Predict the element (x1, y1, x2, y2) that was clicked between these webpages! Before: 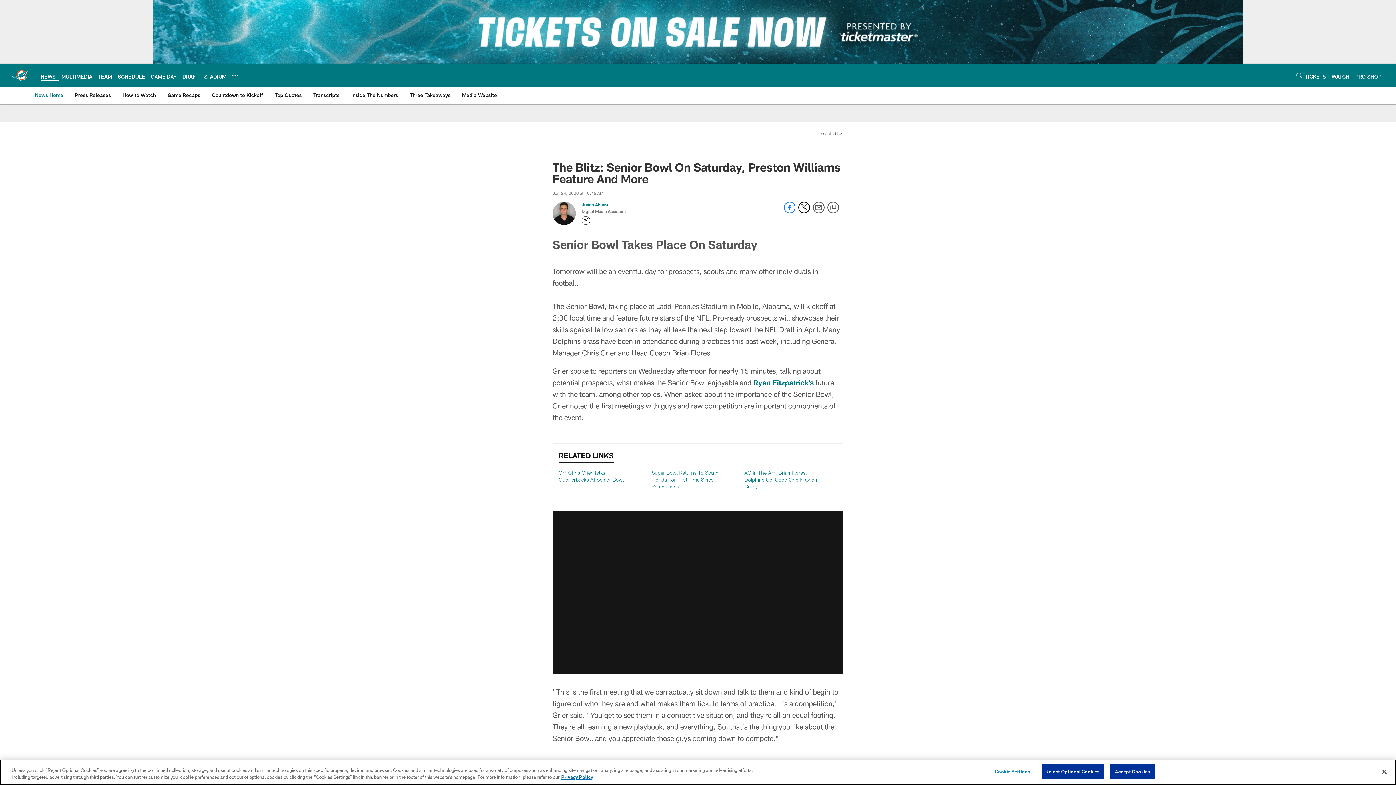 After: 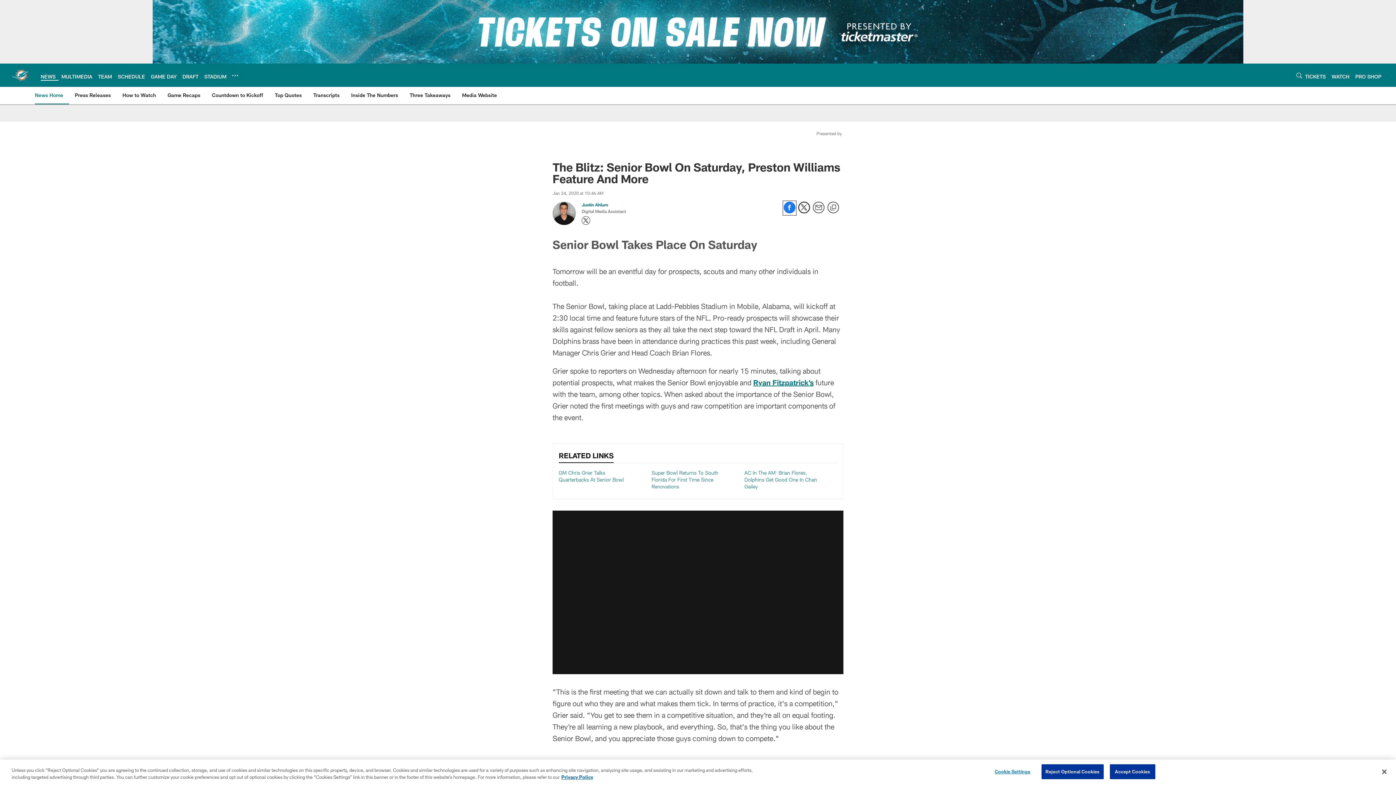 Action: label: Share on Facebook bbox: (784, 208, 795, 214)